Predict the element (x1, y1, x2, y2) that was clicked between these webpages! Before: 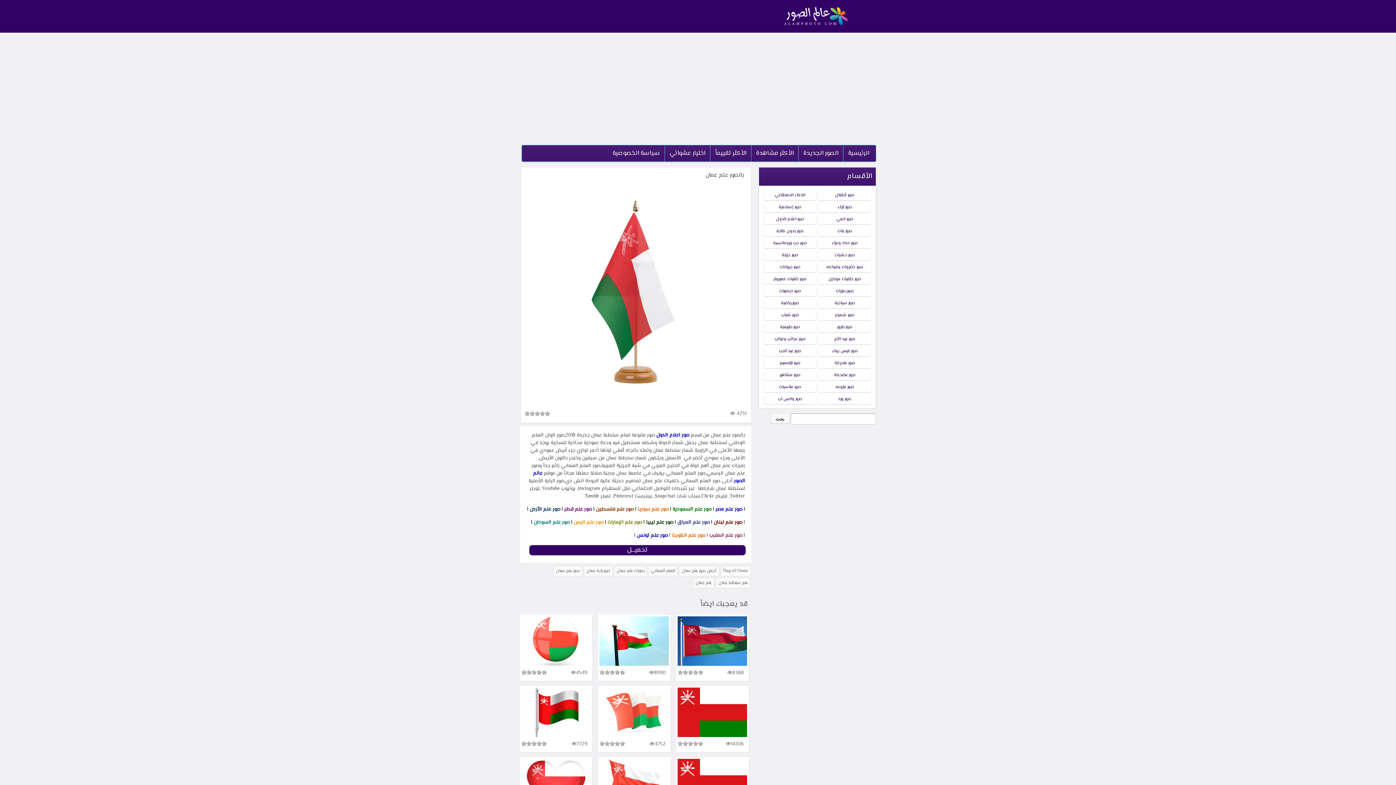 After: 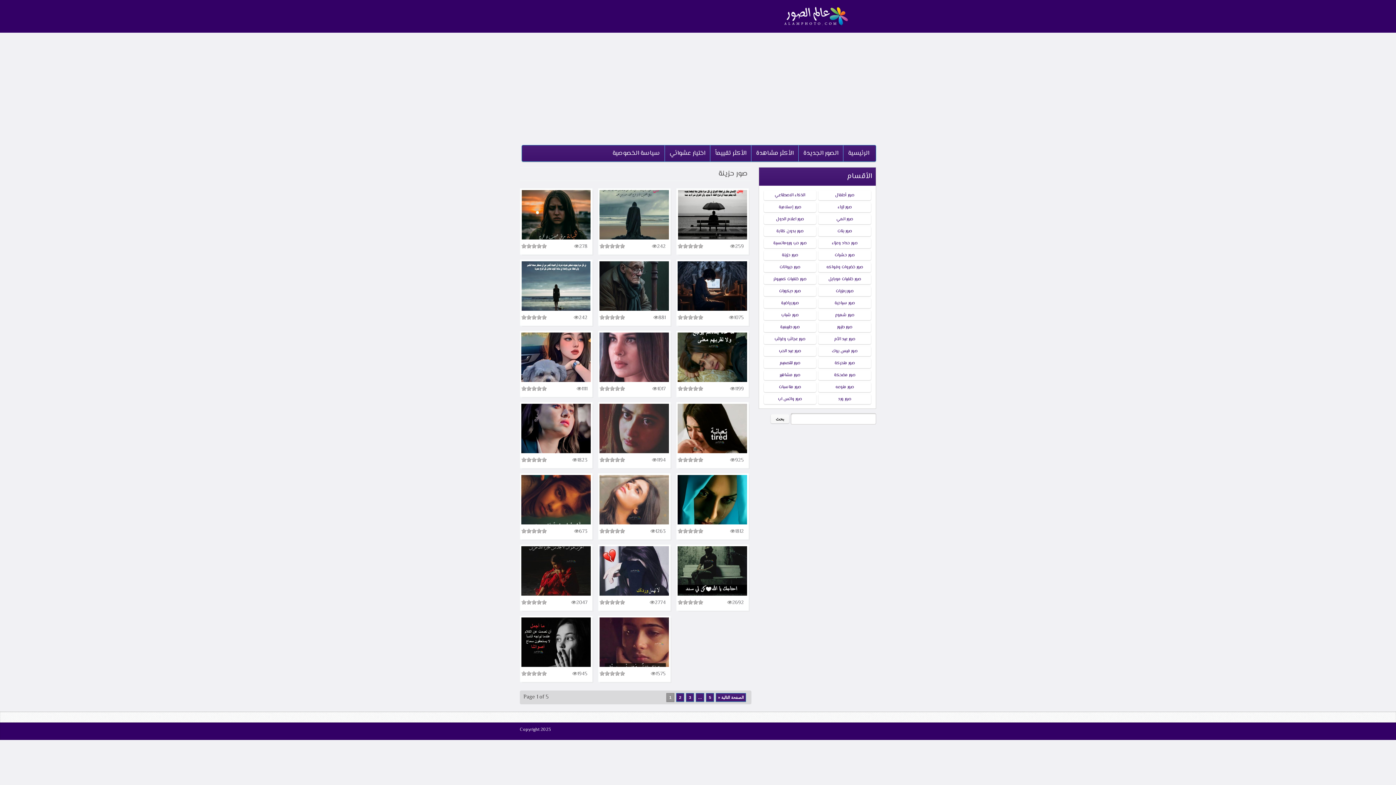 Action: label: صور حزينة bbox: (781, 252, 798, 258)